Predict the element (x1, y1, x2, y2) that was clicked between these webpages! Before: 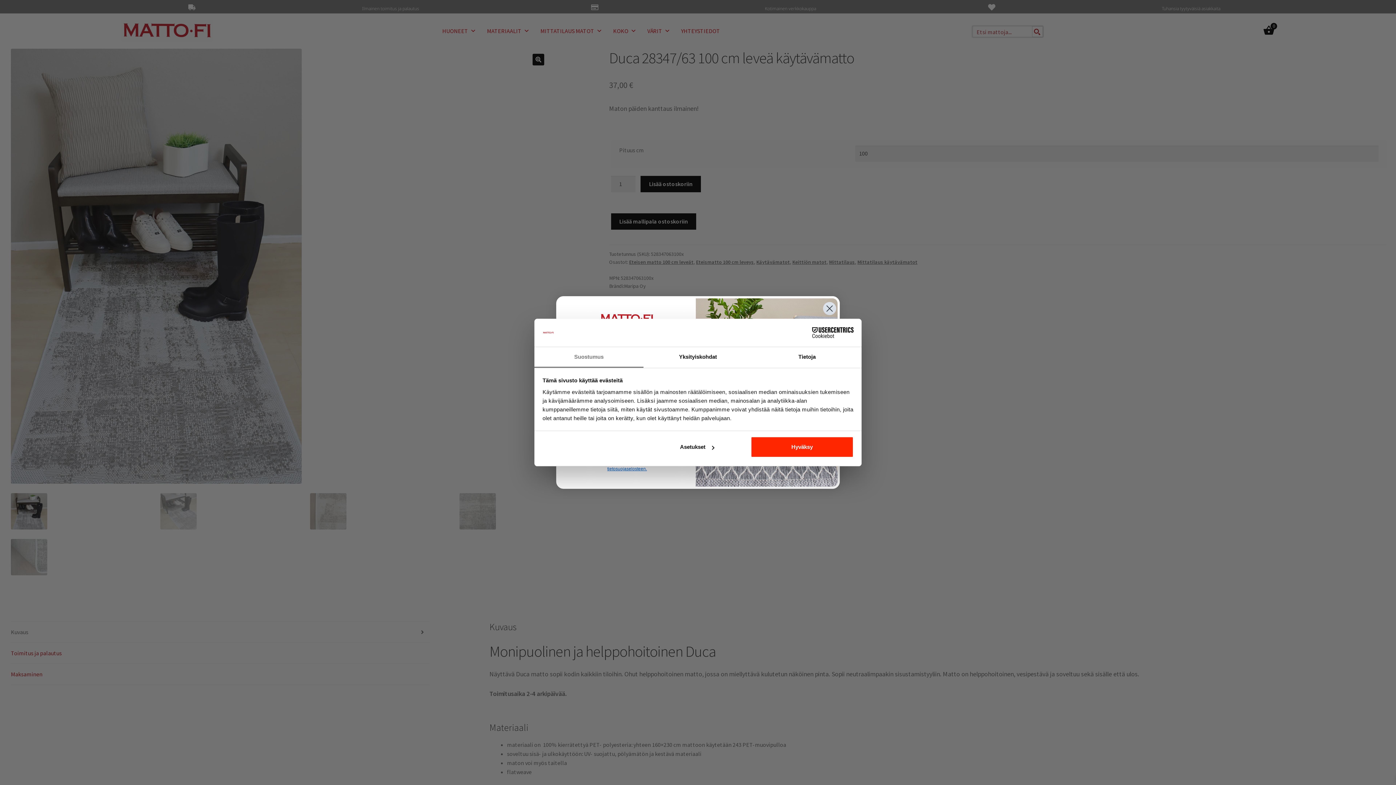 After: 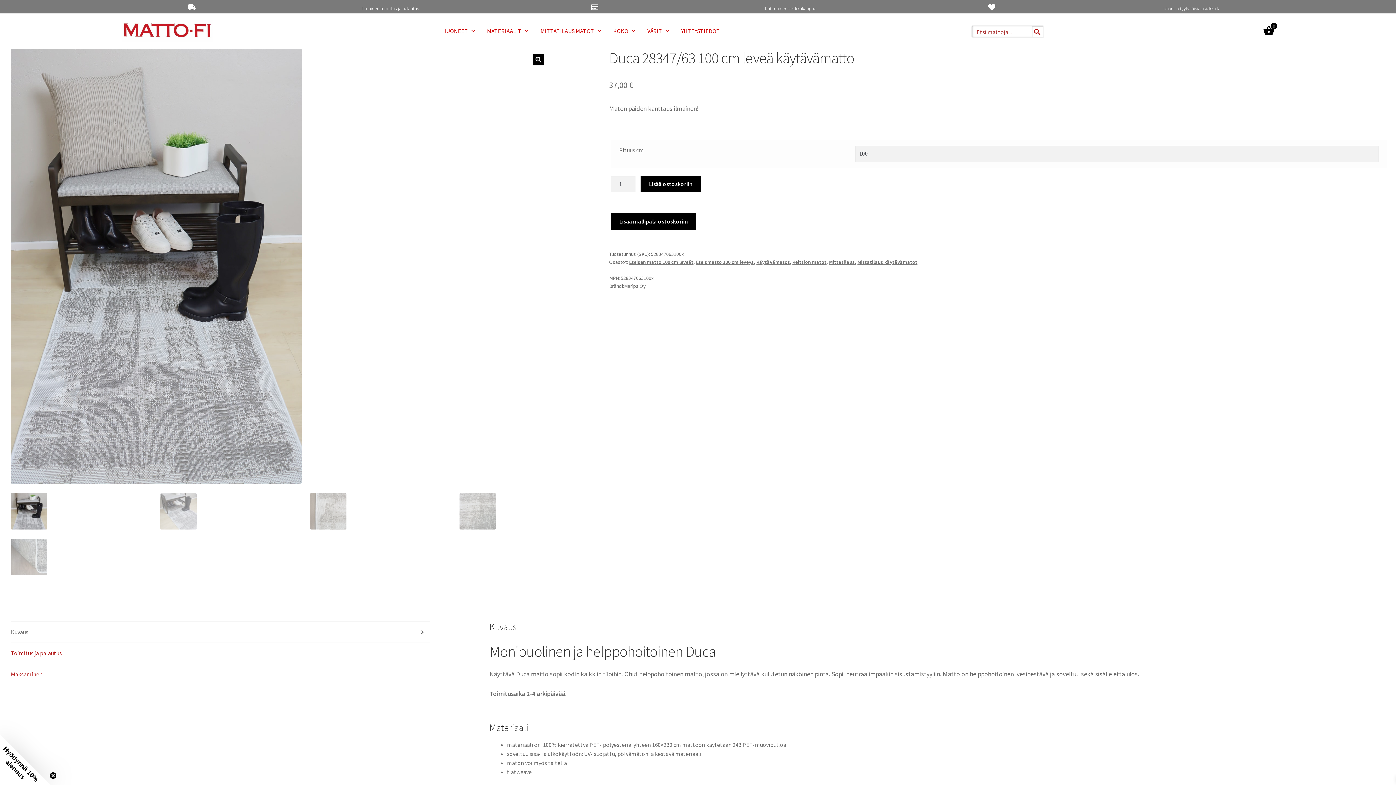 Action: bbox: (751, 436, 853, 457) label: Hyväksy